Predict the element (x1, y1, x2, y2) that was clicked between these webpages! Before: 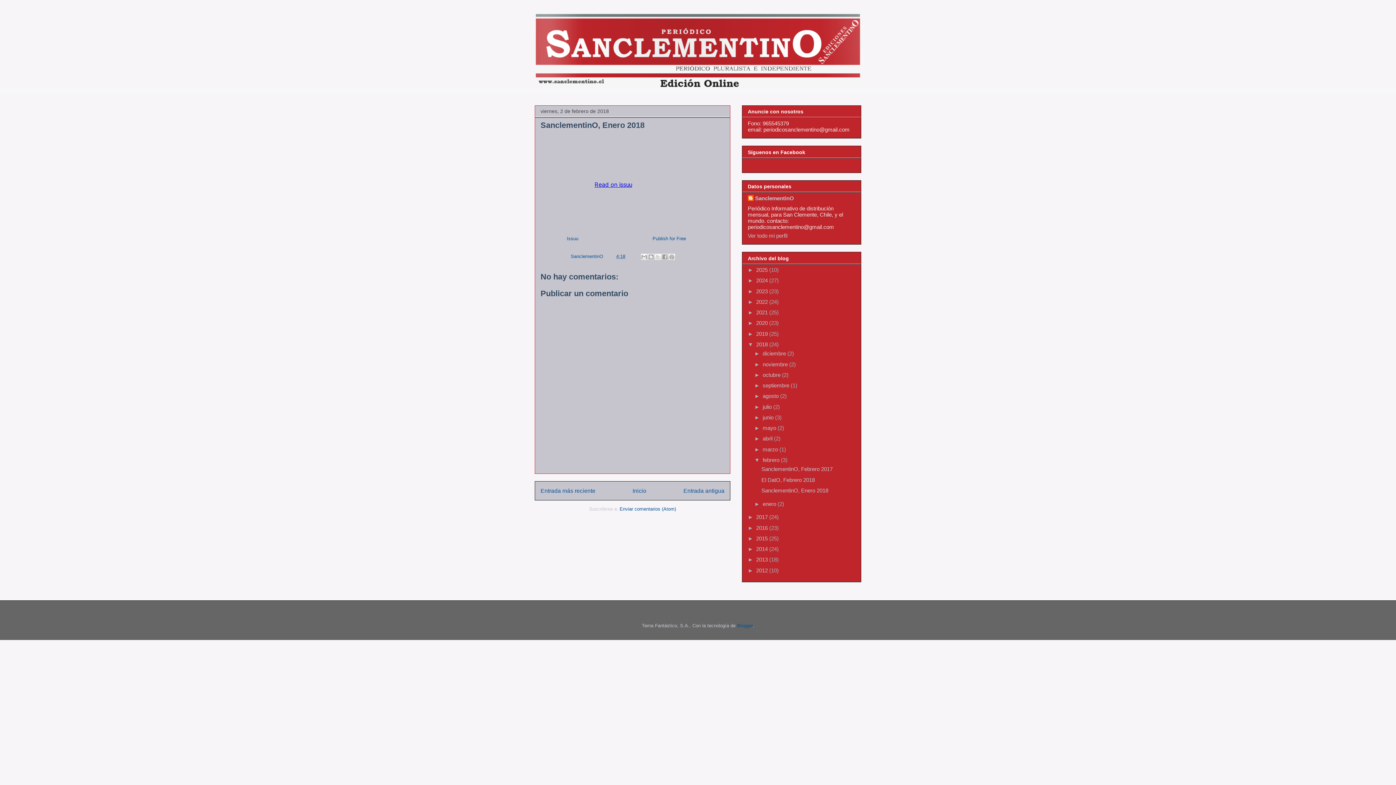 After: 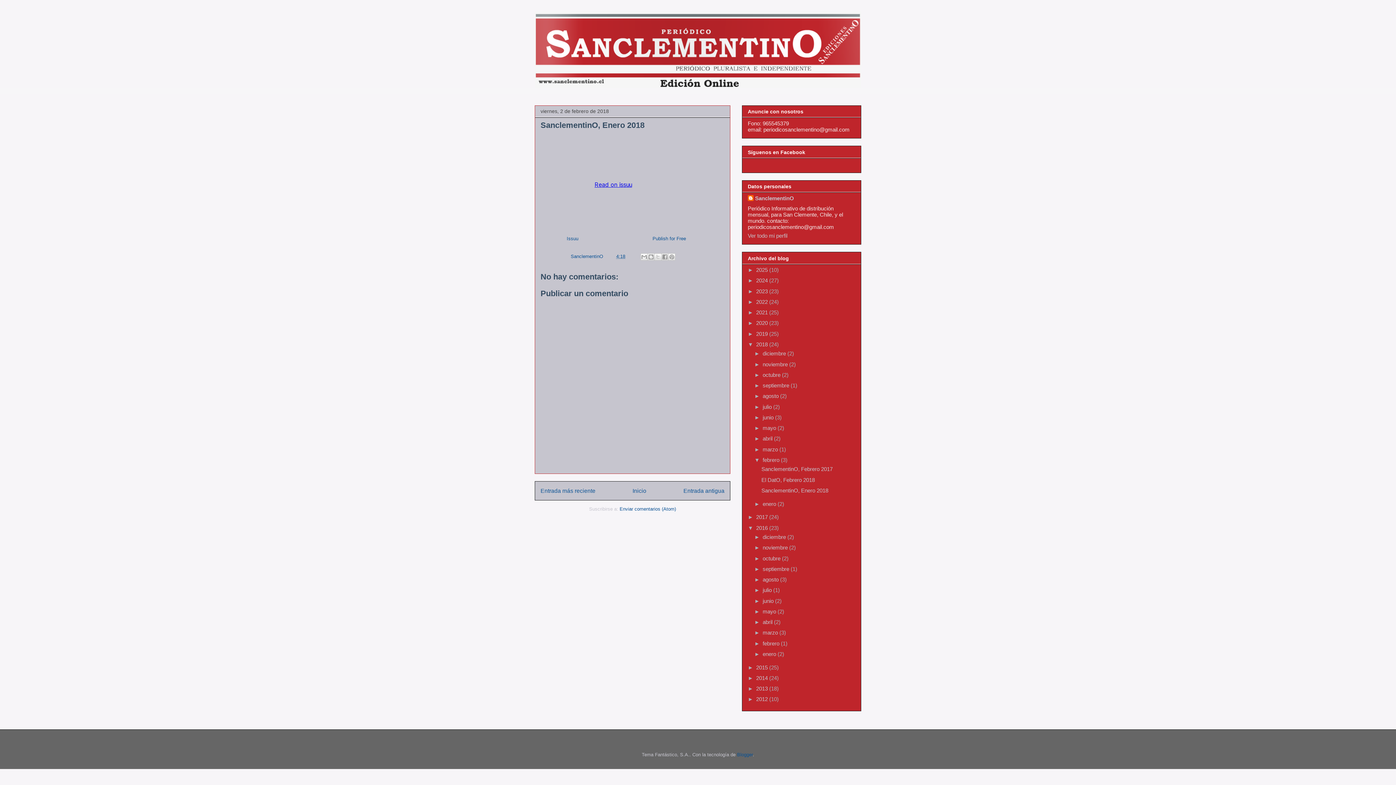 Action: label: ►   bbox: (748, 524, 756, 531)